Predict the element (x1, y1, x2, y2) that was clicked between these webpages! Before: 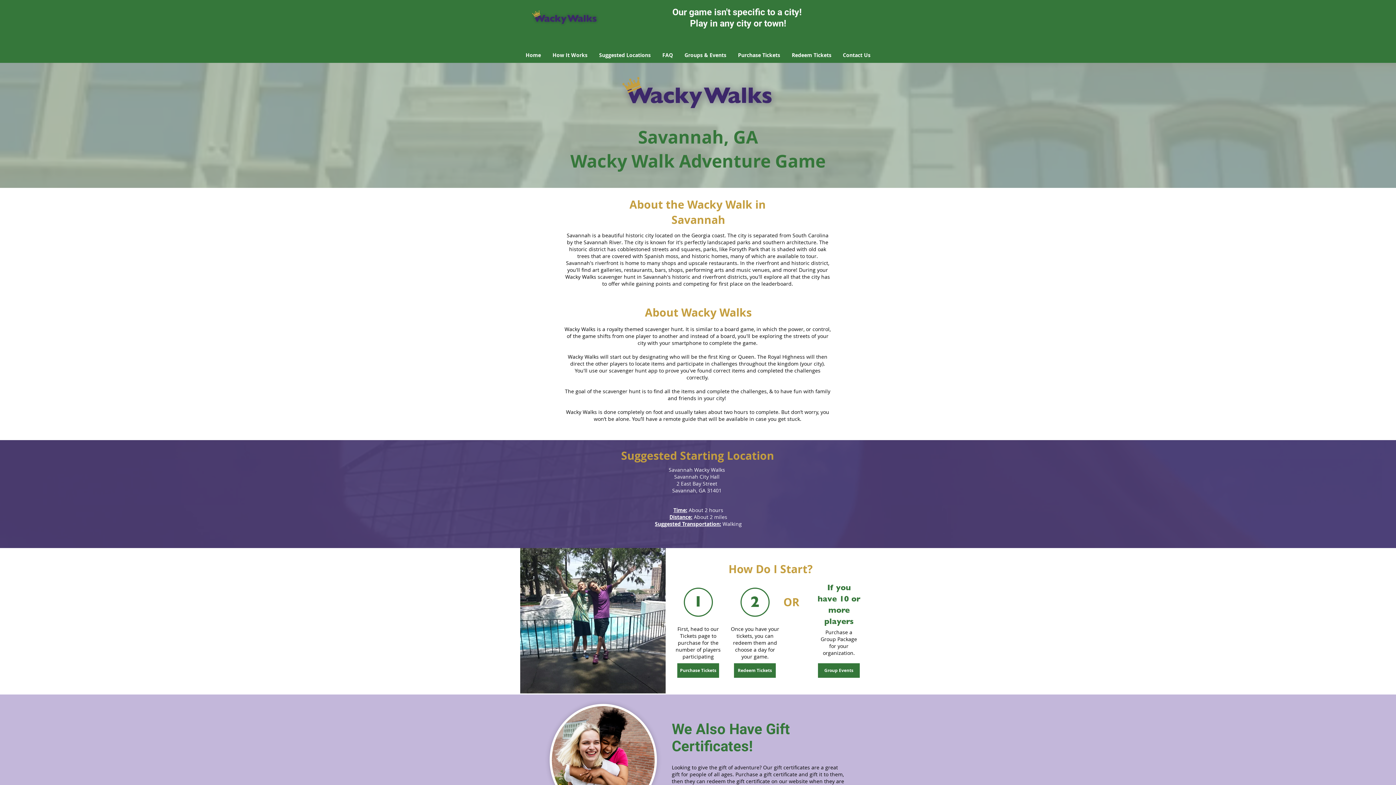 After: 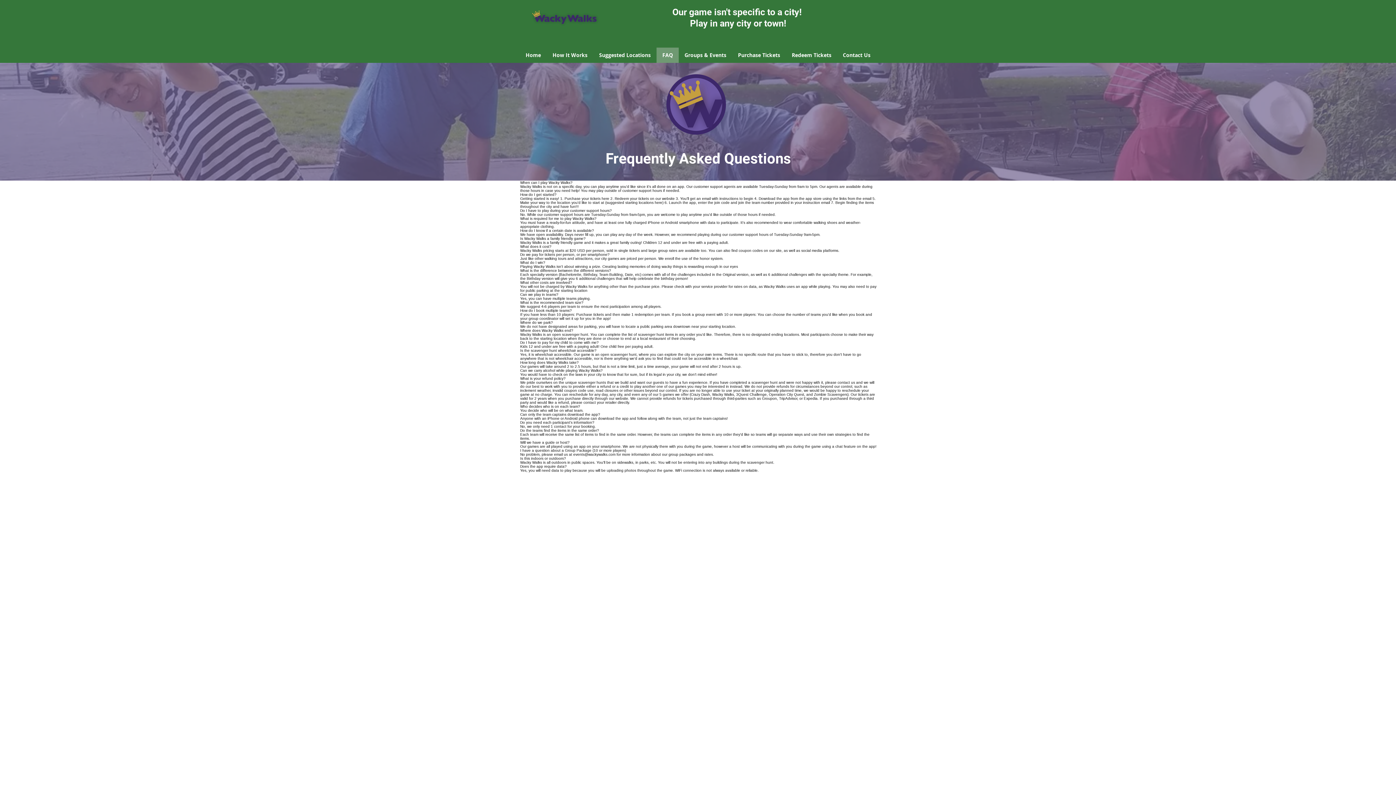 Action: bbox: (656, 47, 678, 62) label: FAQ